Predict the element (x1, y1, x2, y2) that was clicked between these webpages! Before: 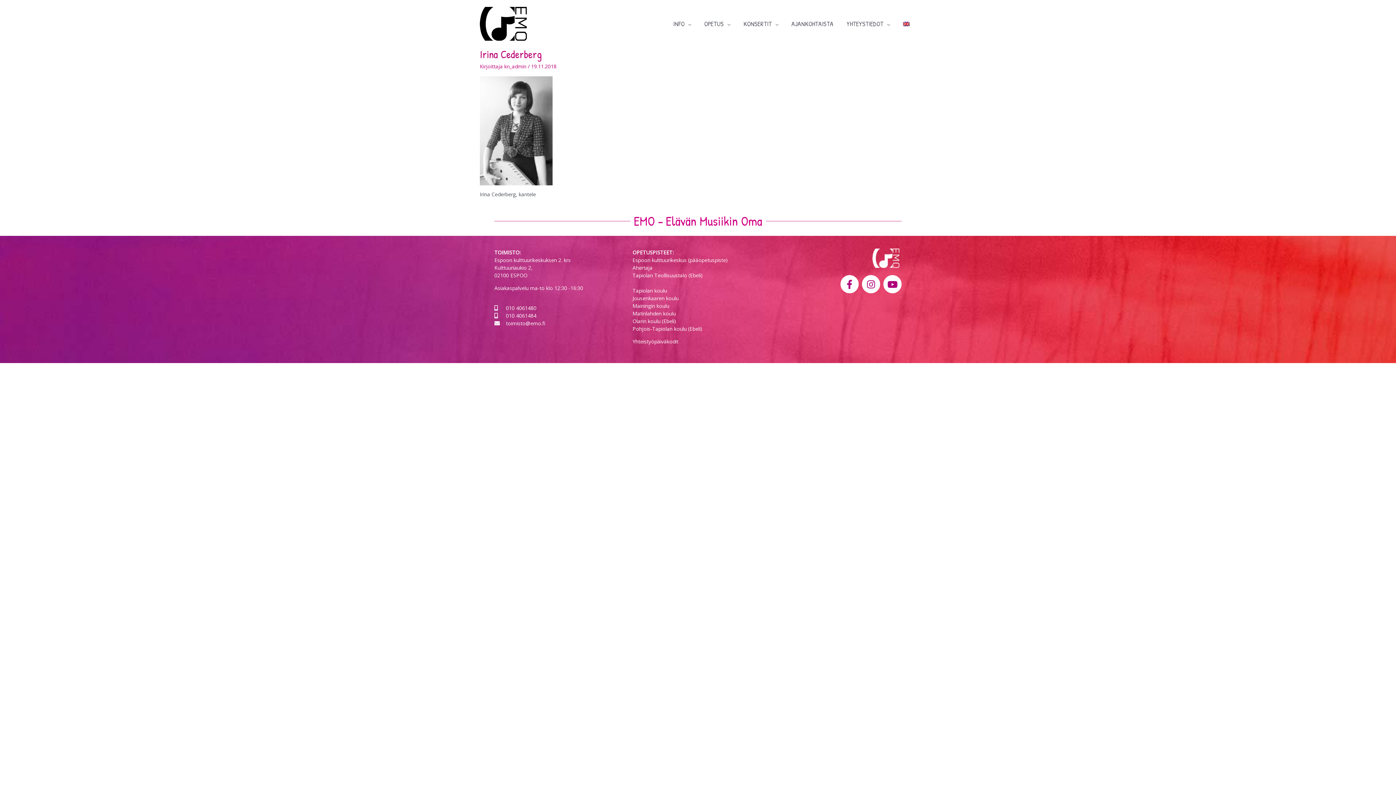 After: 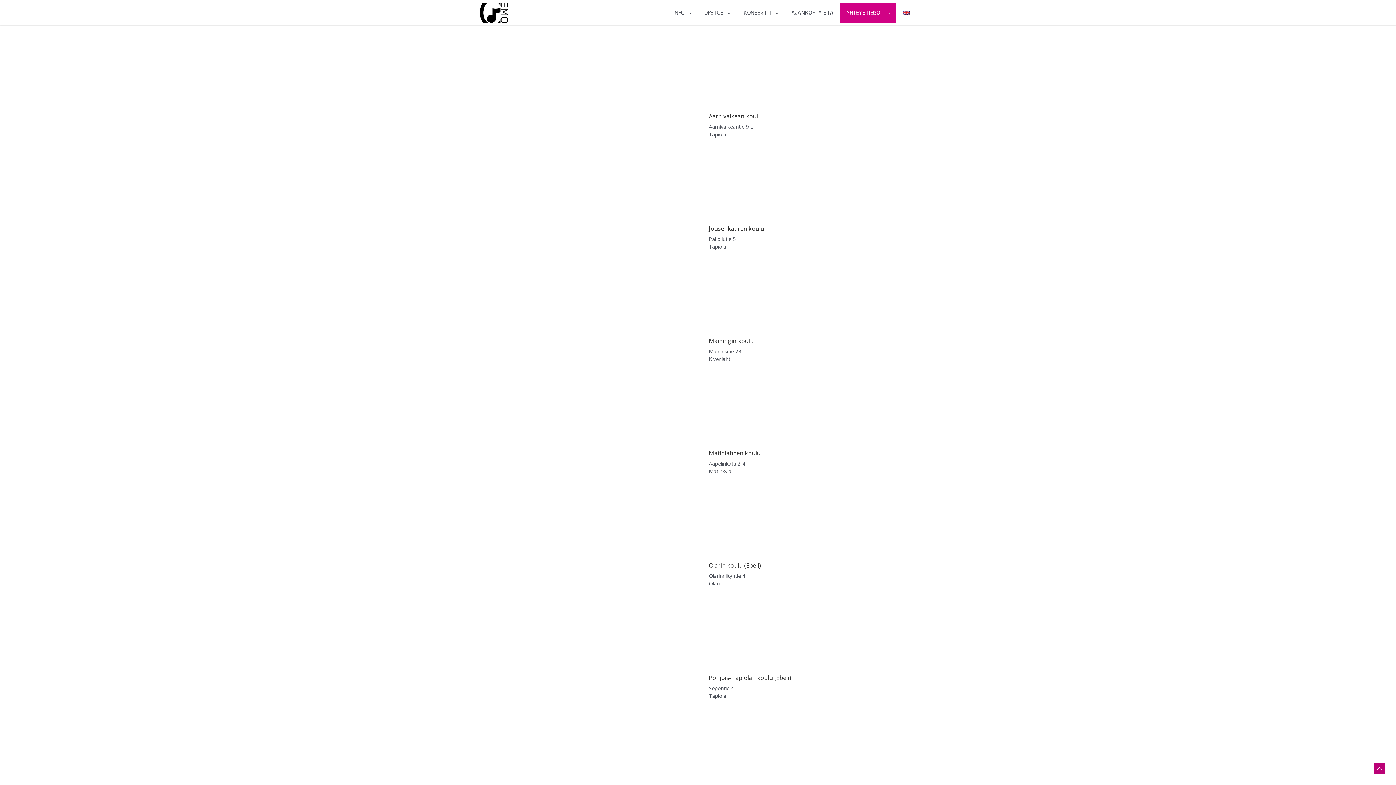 Action: label: Tapiolan koulu bbox: (632, 287, 667, 294)